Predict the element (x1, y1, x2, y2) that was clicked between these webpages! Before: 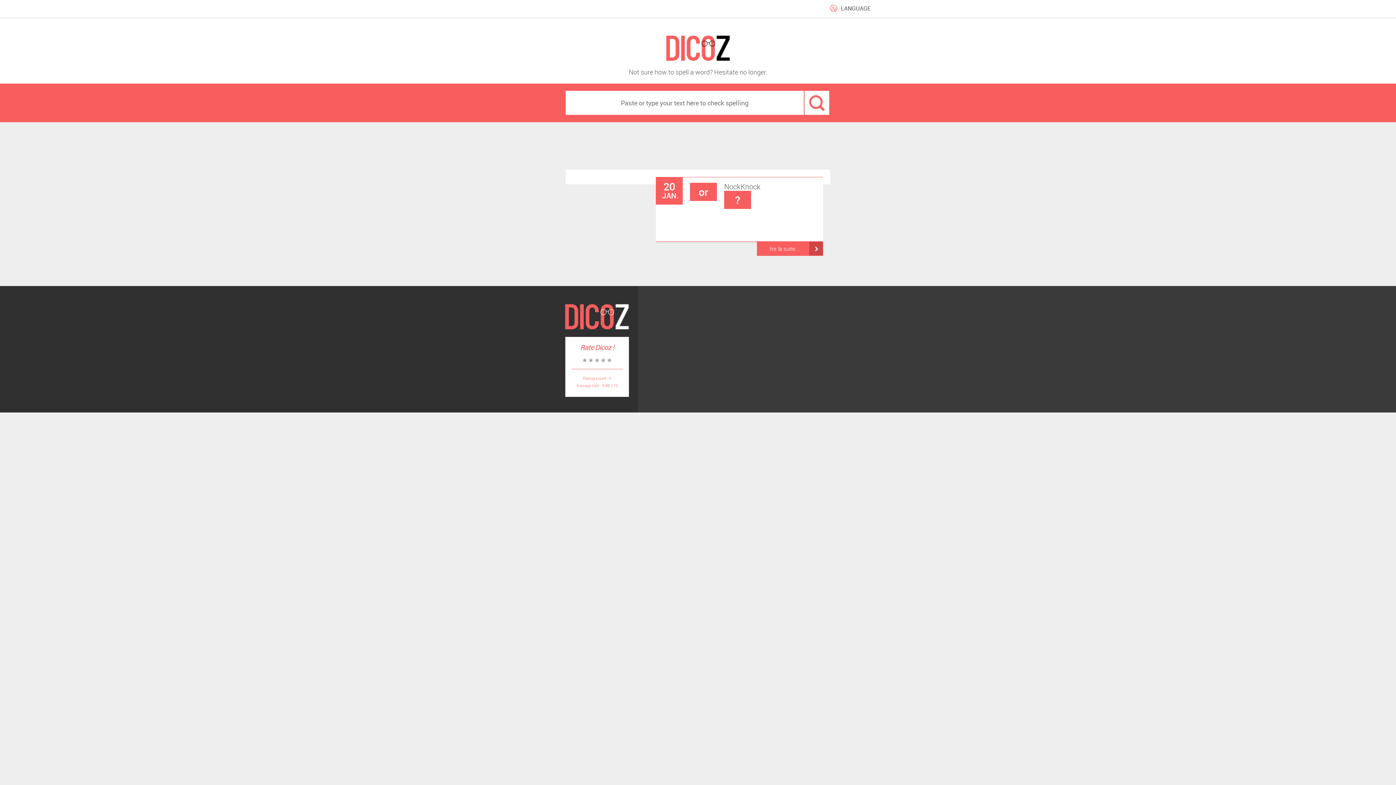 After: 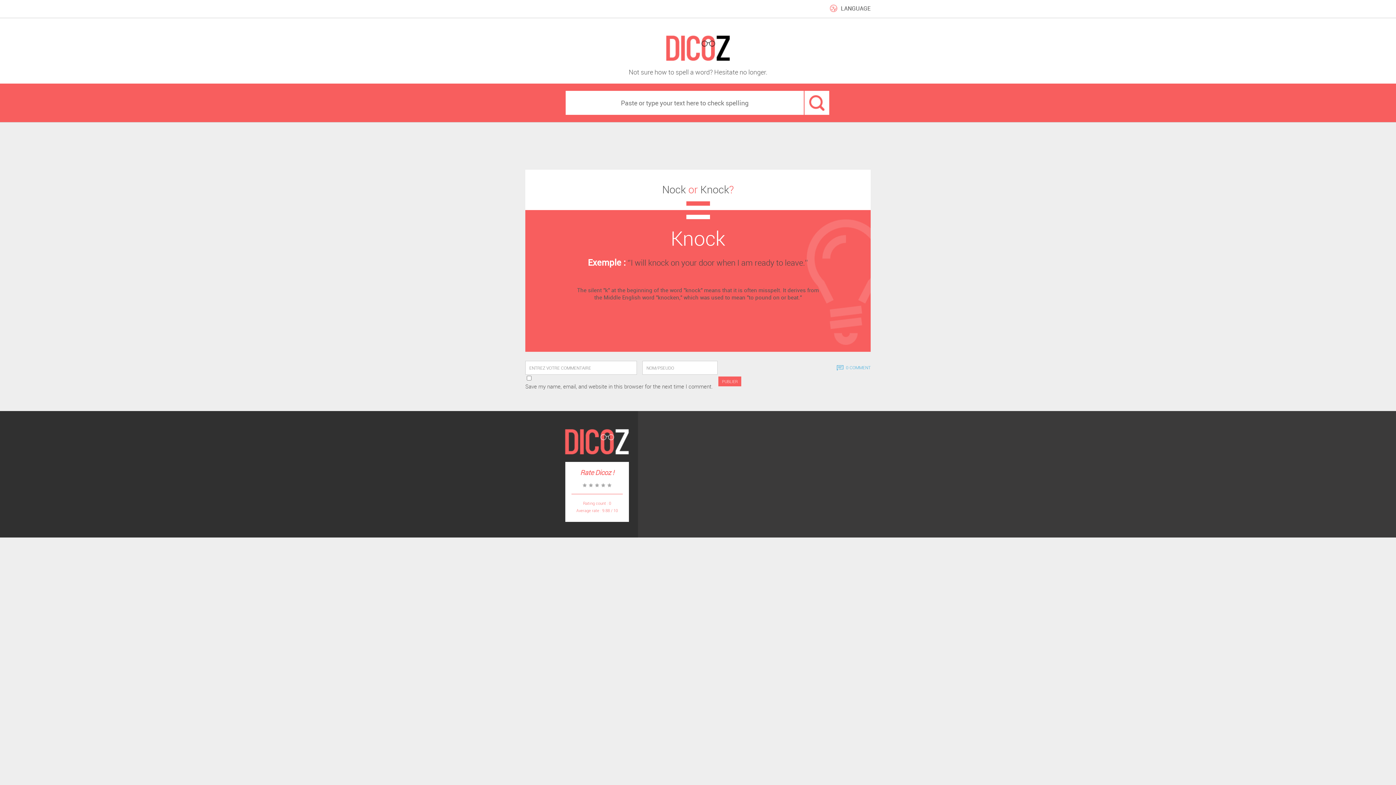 Action: bbox: (757, 241, 823, 256) label: lire la suite...